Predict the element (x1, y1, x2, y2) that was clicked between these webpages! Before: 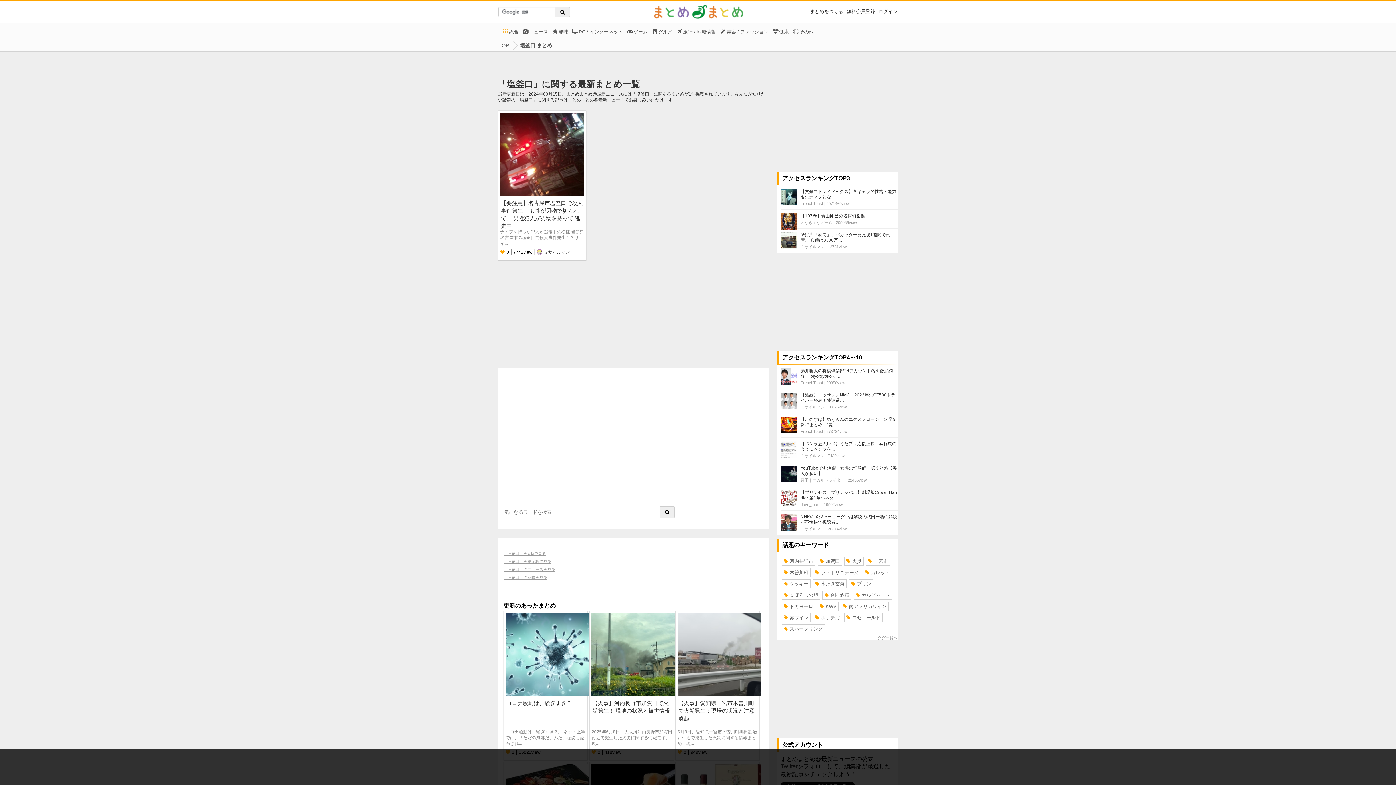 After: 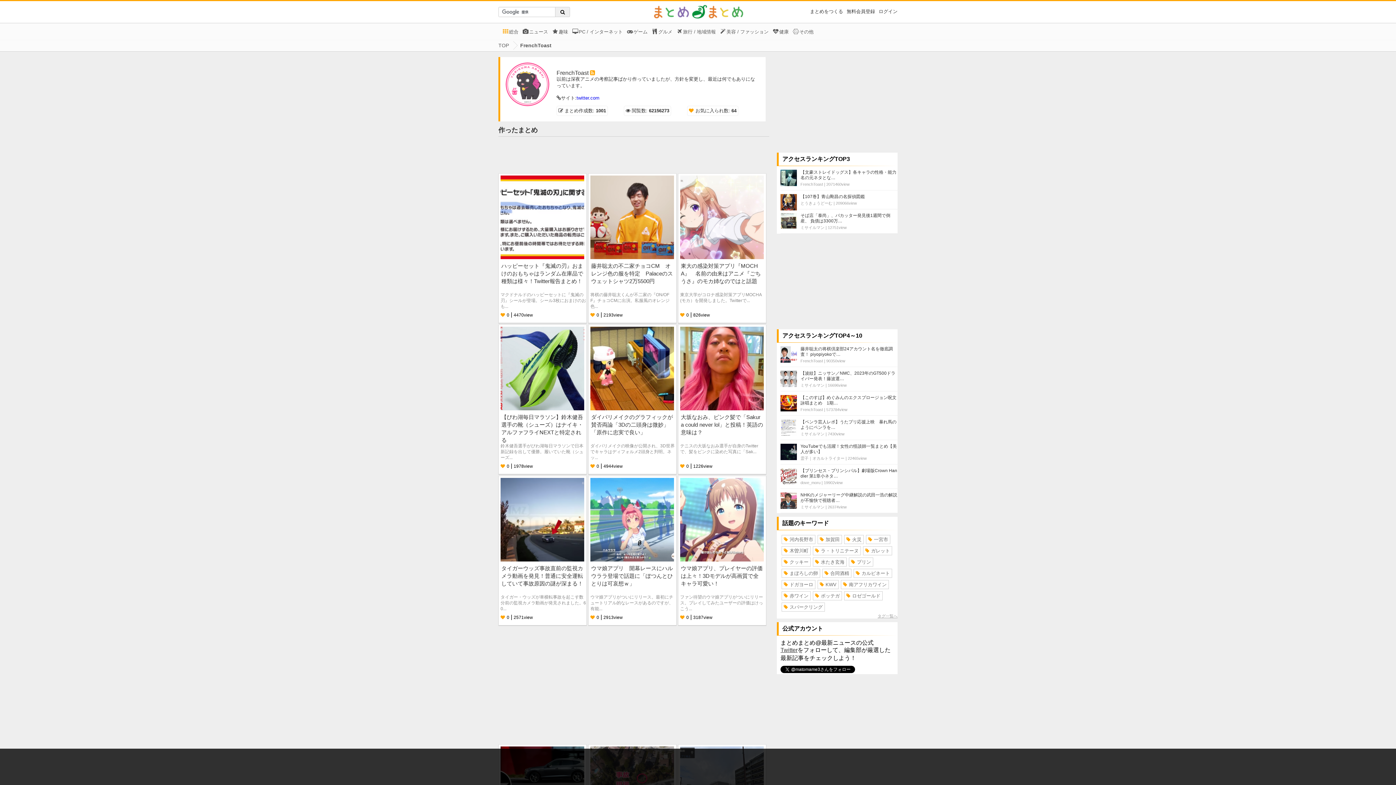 Action: label: FrenchToast bbox: (800, 380, 823, 385)